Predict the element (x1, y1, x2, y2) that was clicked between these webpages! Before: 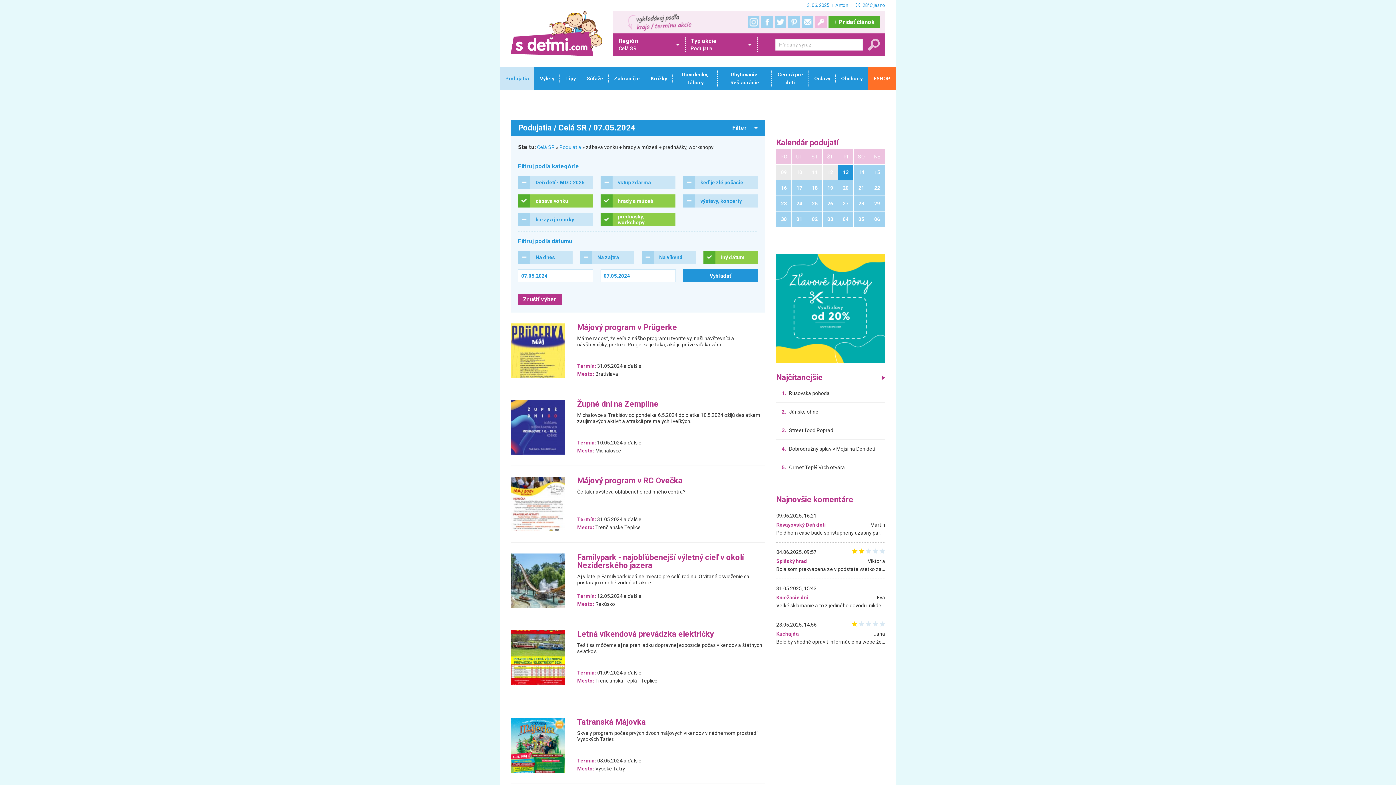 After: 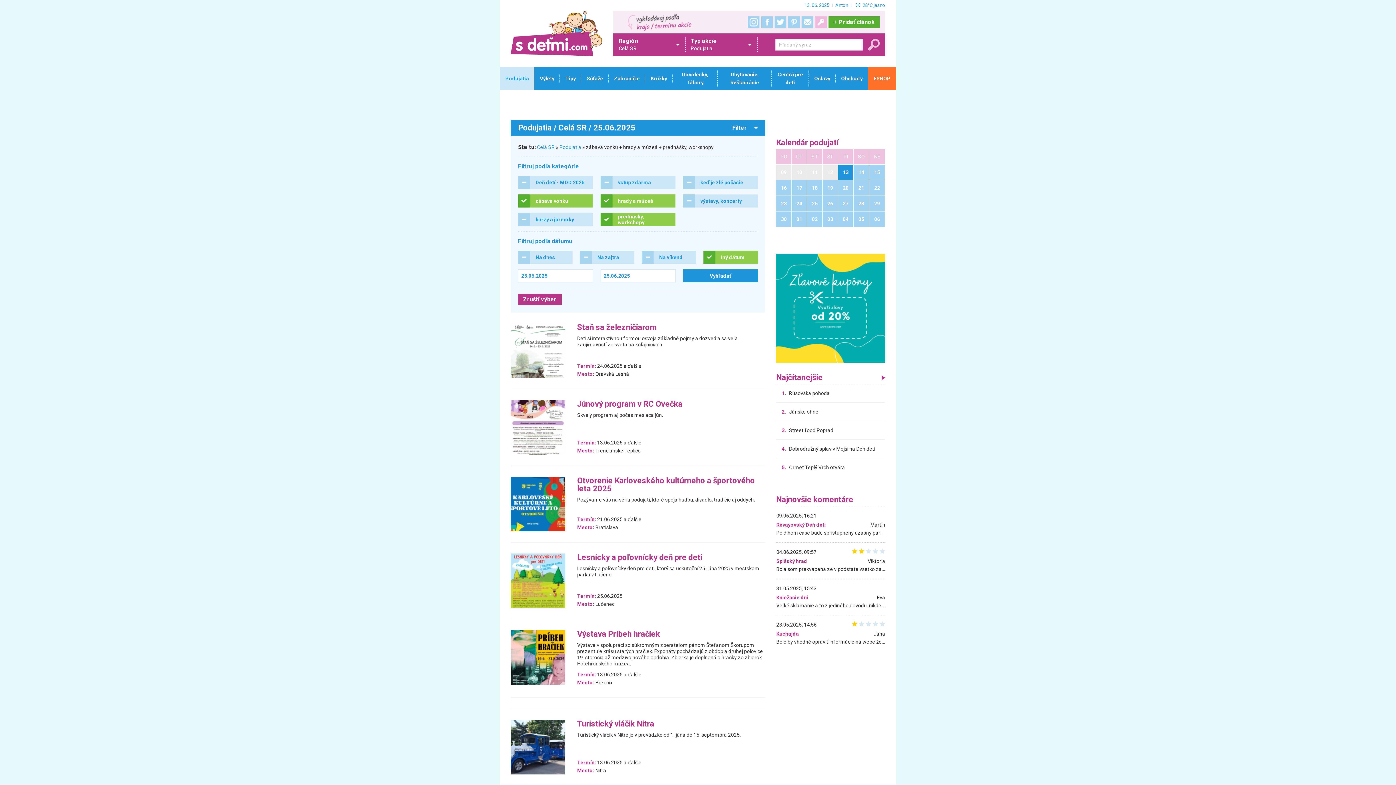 Action: bbox: (807, 196, 822, 211) label: 25